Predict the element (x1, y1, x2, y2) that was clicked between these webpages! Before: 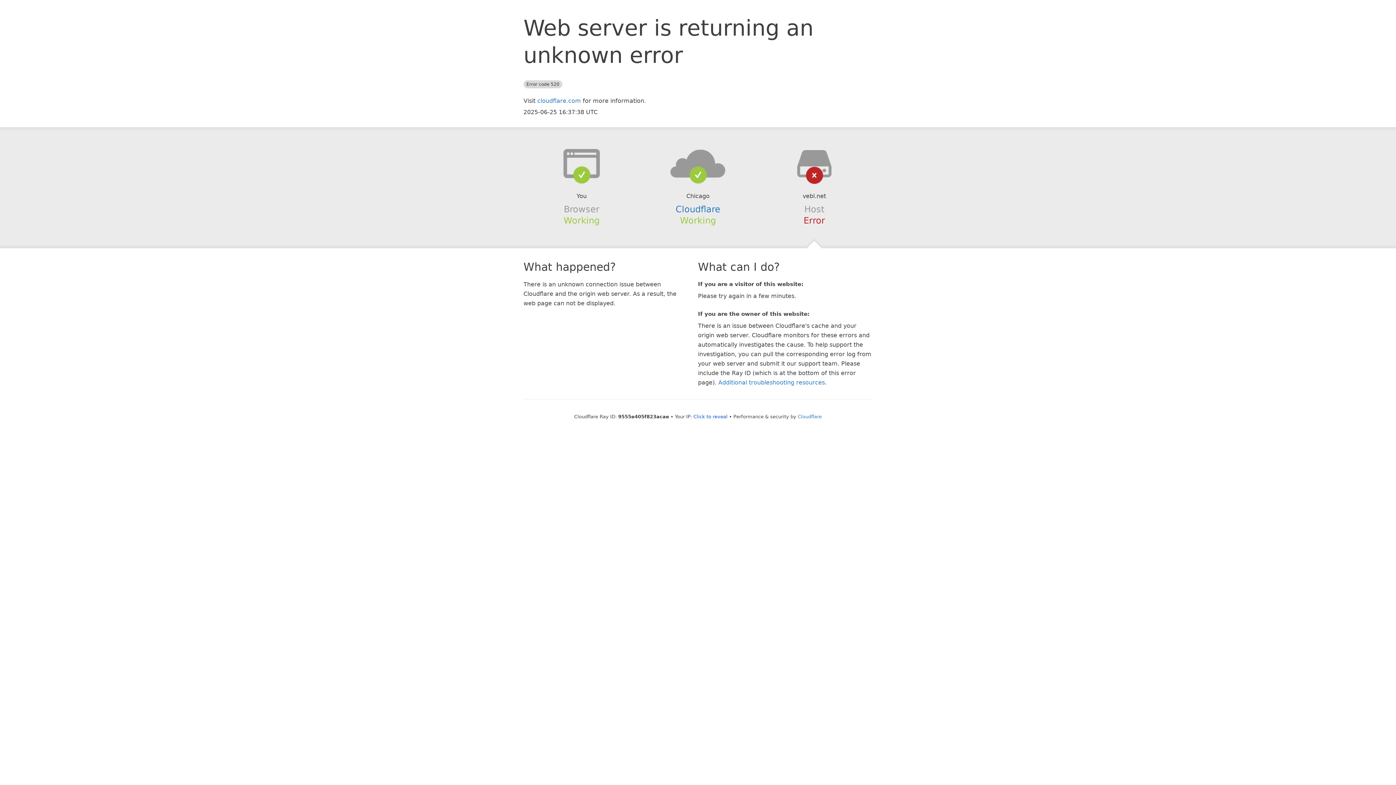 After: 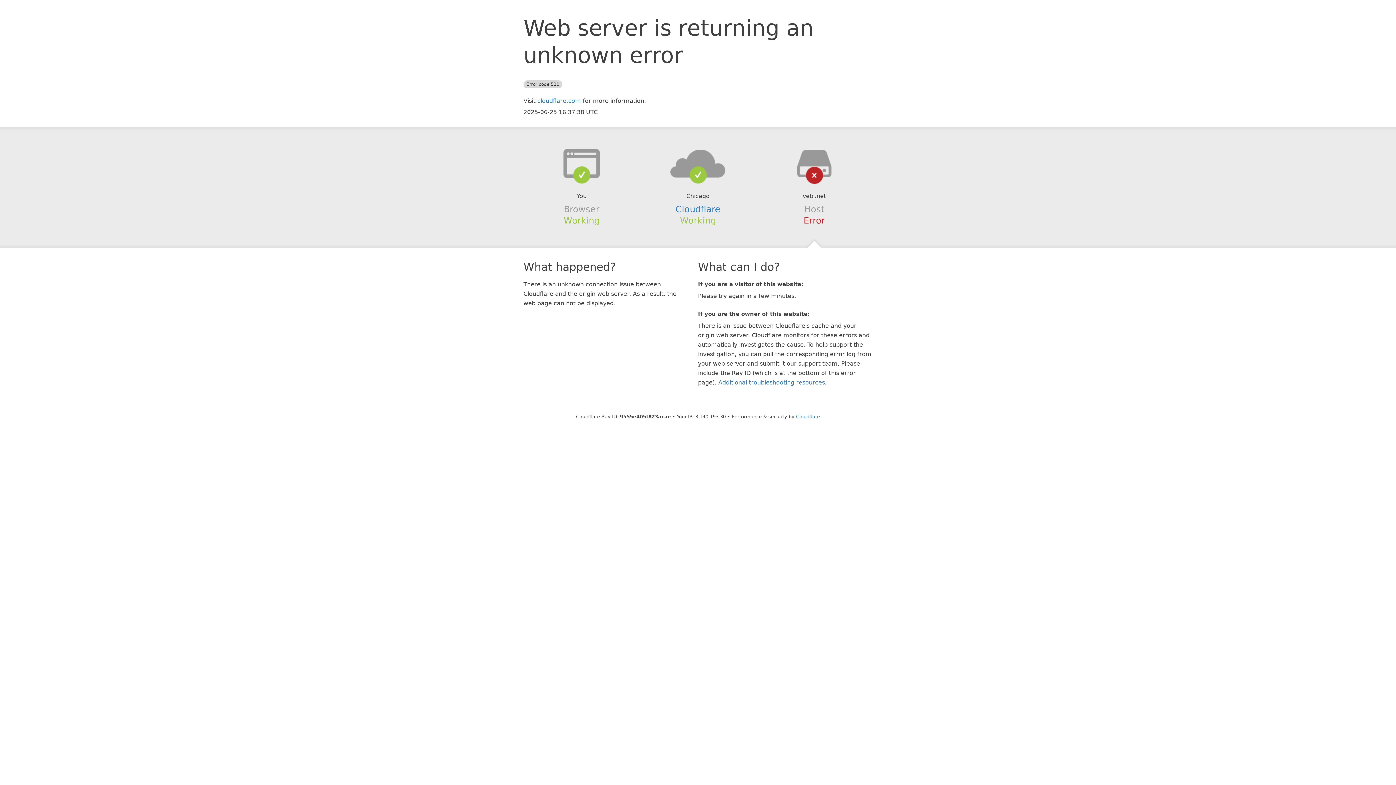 Action: label: Click to reveal bbox: (693, 414, 727, 419)